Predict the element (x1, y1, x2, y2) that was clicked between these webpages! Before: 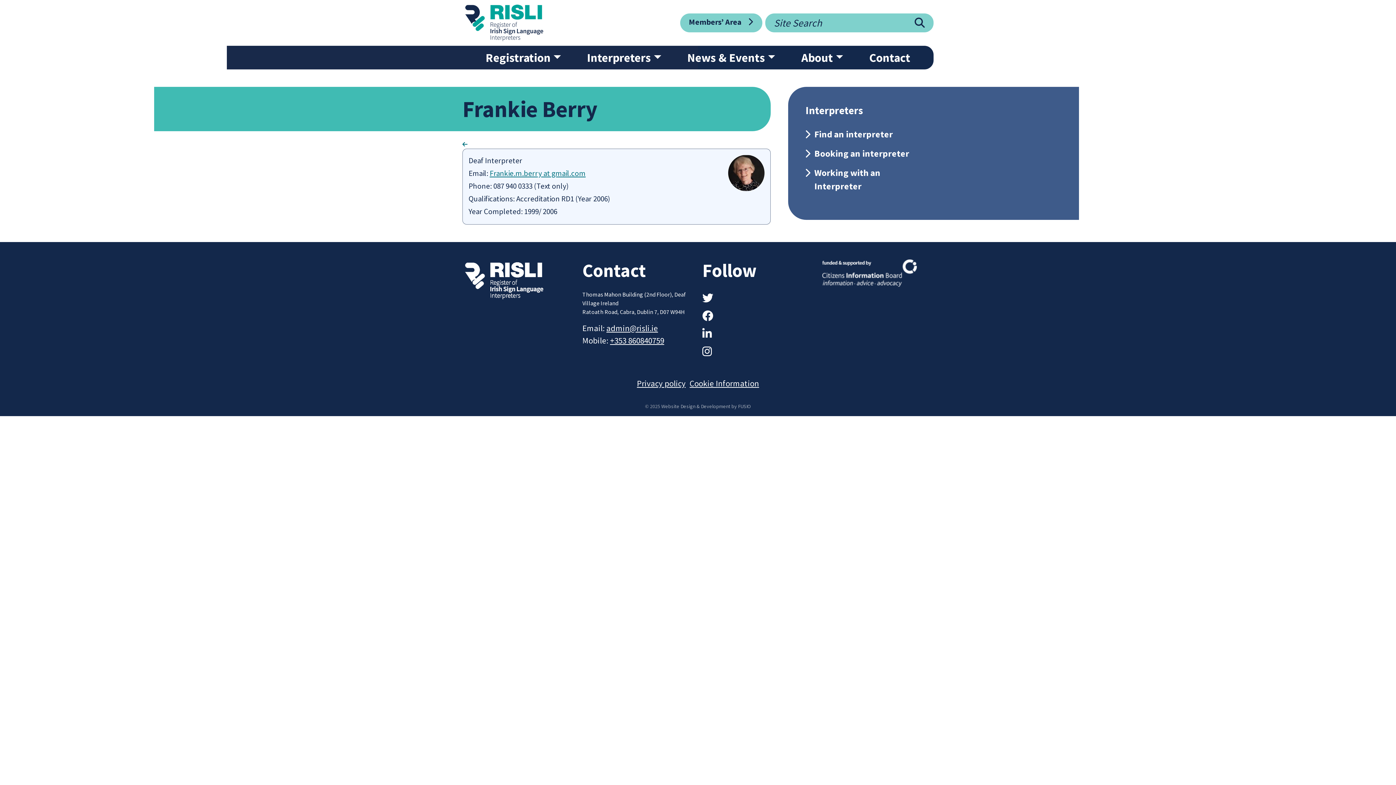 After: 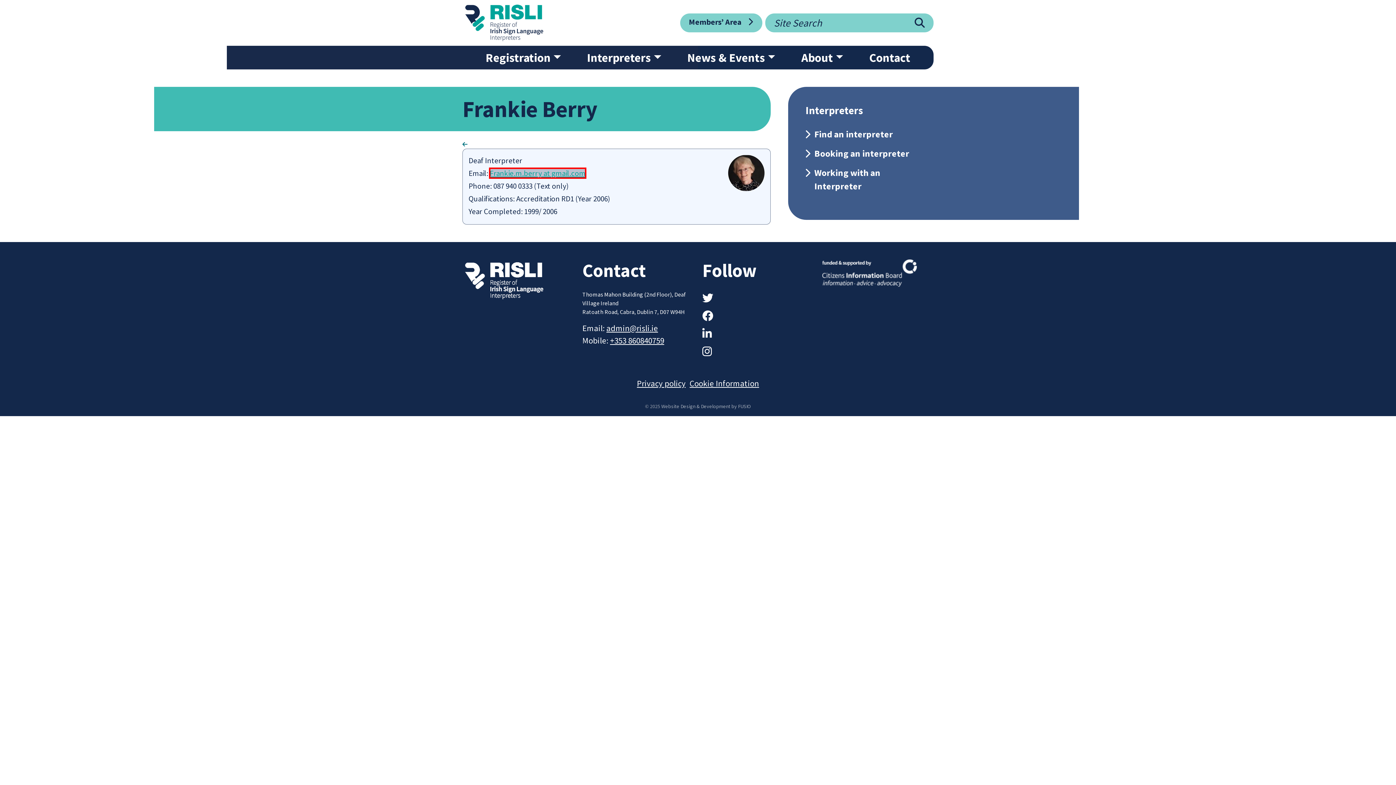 Action: bbox: (489, 168, 585, 178) label: Frankie.m.berry at gmail.com